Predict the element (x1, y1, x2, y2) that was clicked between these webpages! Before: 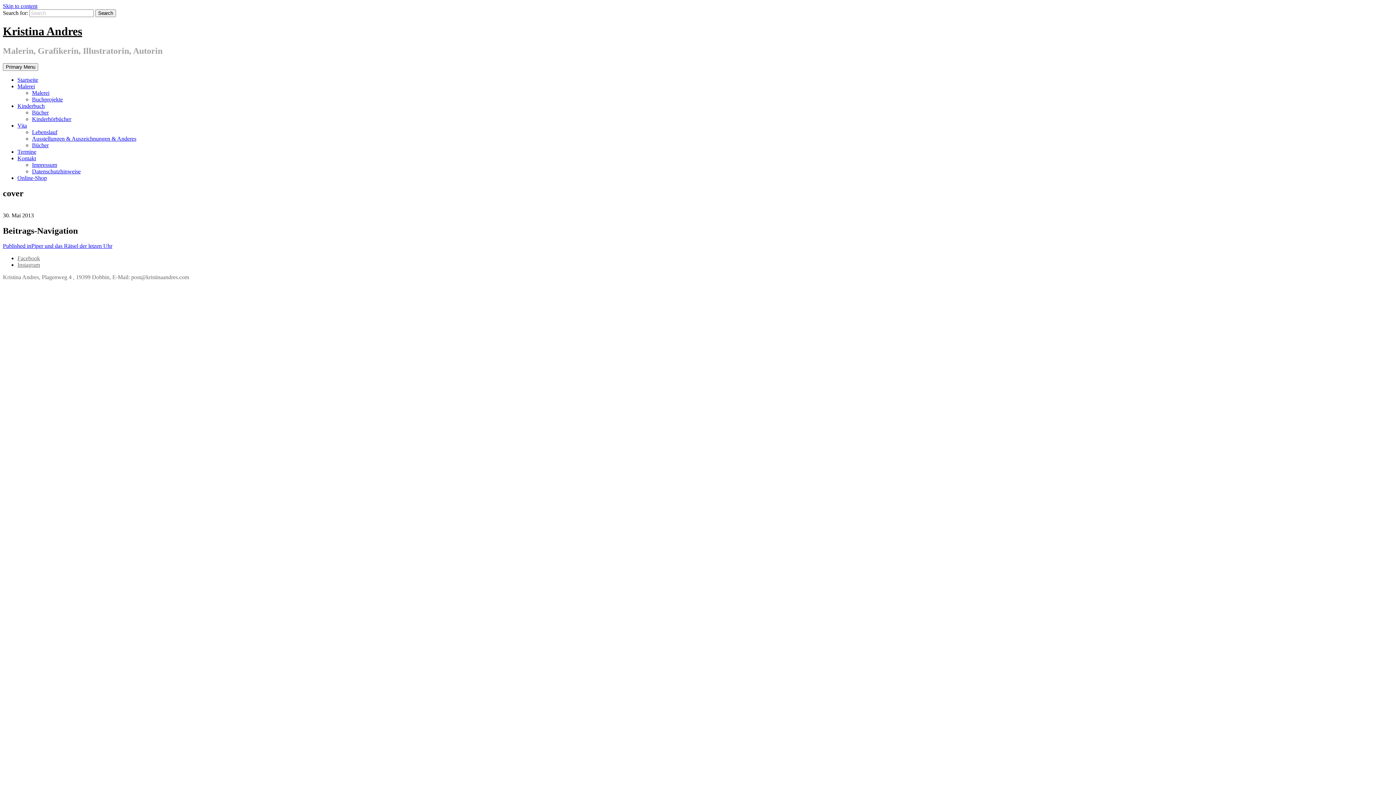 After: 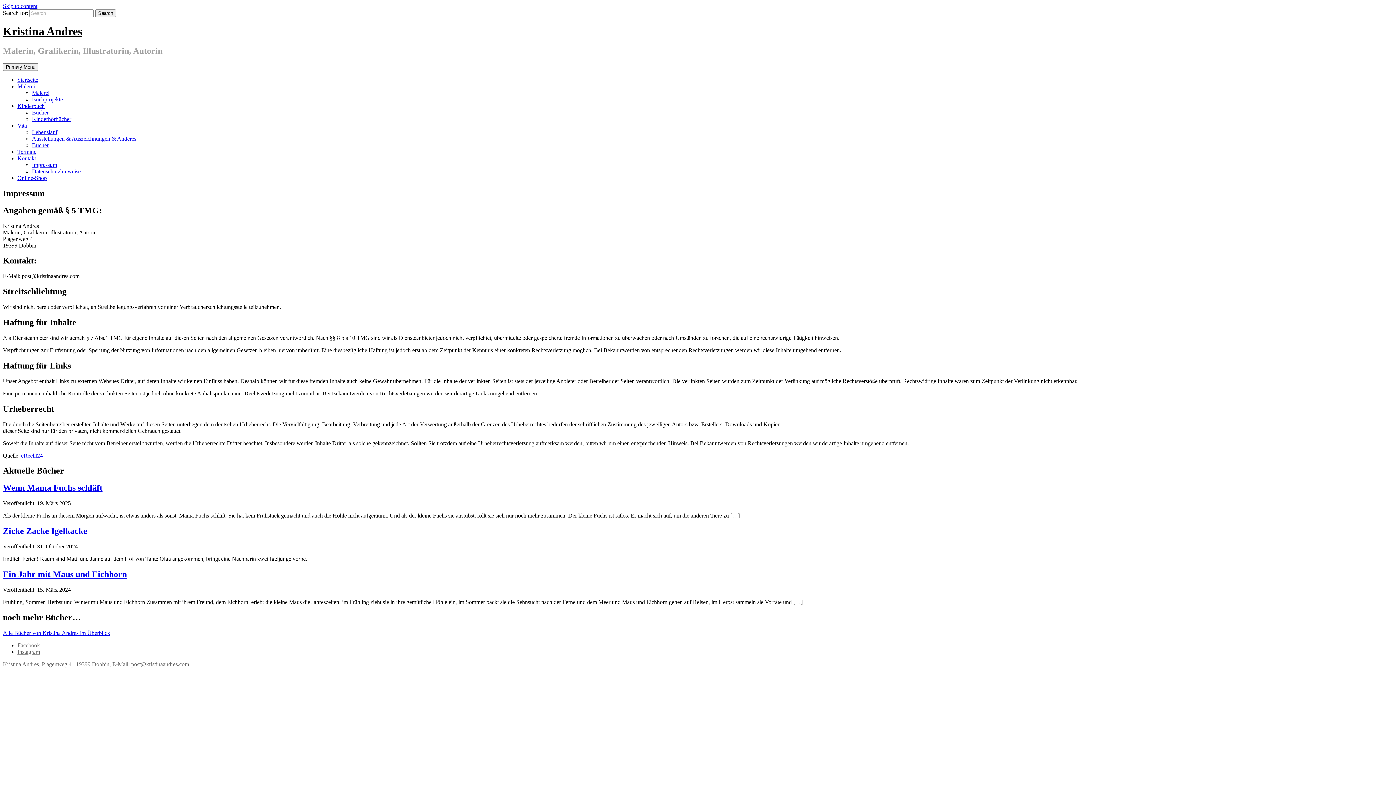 Action: label: Impressum bbox: (32, 161, 57, 167)